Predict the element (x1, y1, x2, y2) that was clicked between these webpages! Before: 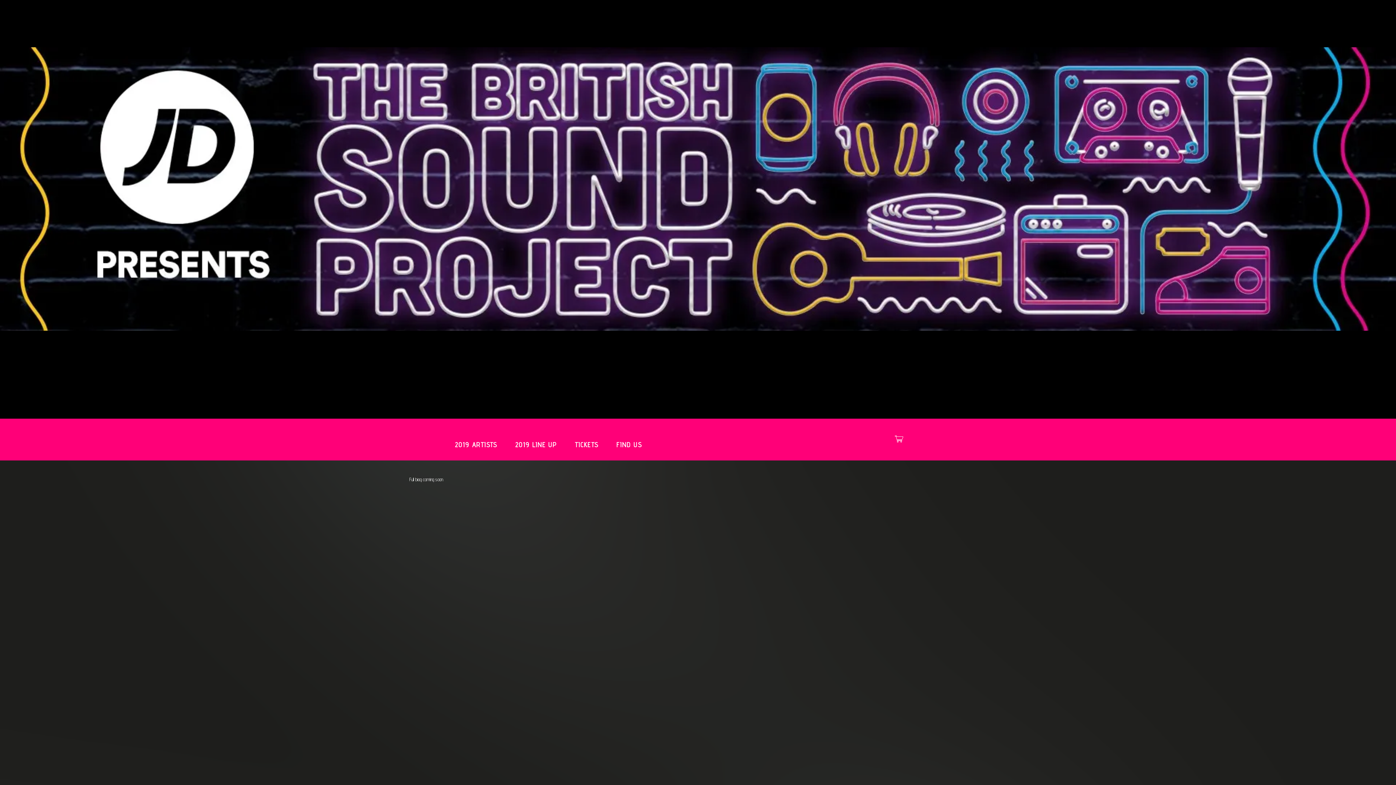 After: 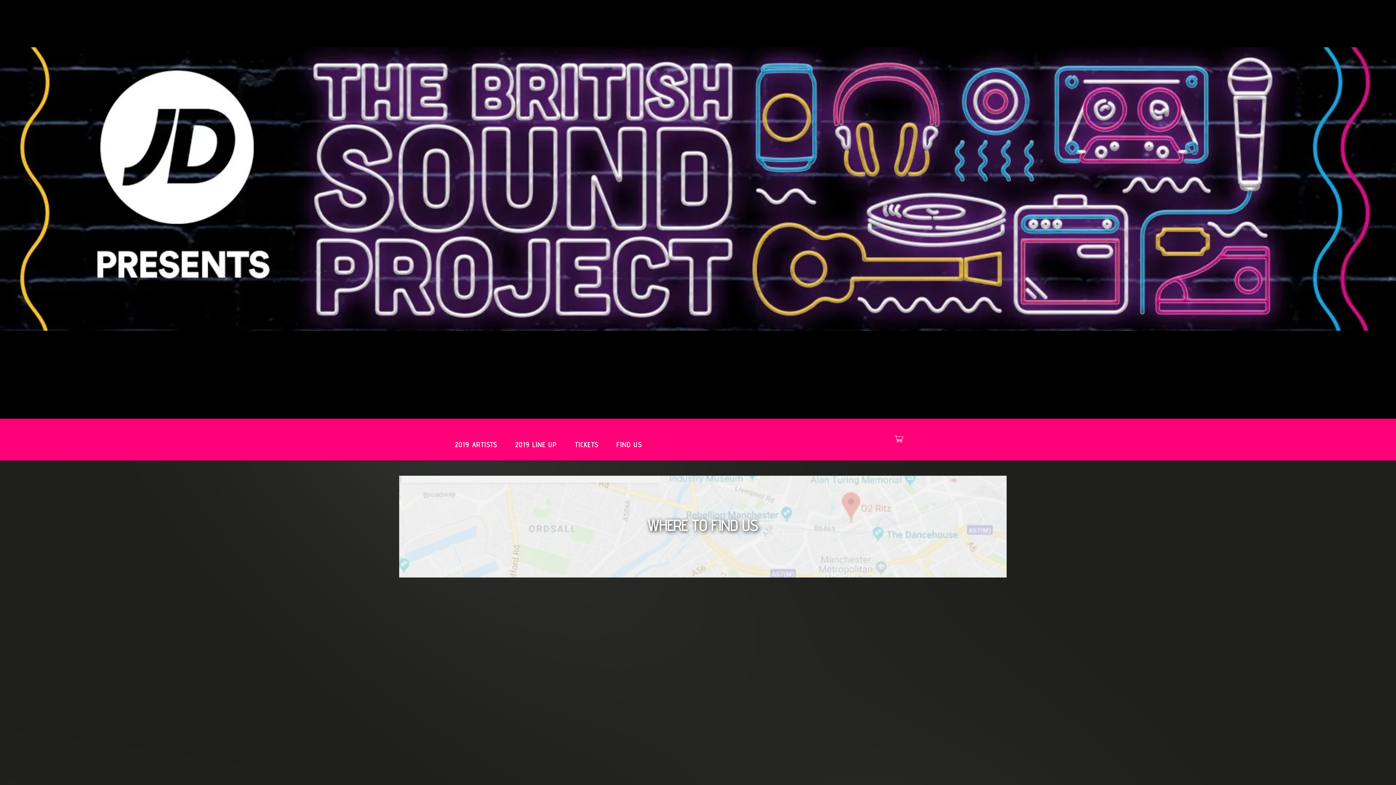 Action: label: FIND US bbox: (616, 438, 642, 451)